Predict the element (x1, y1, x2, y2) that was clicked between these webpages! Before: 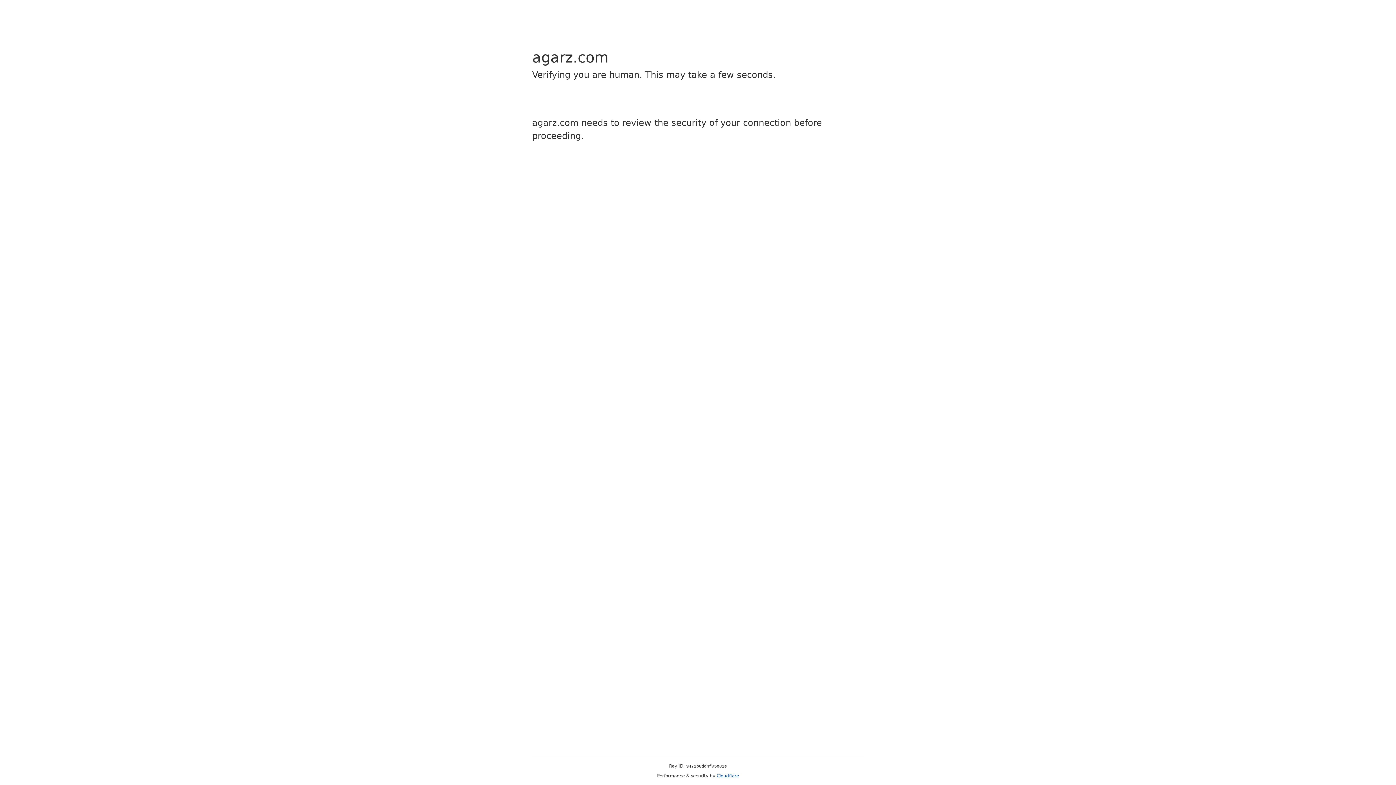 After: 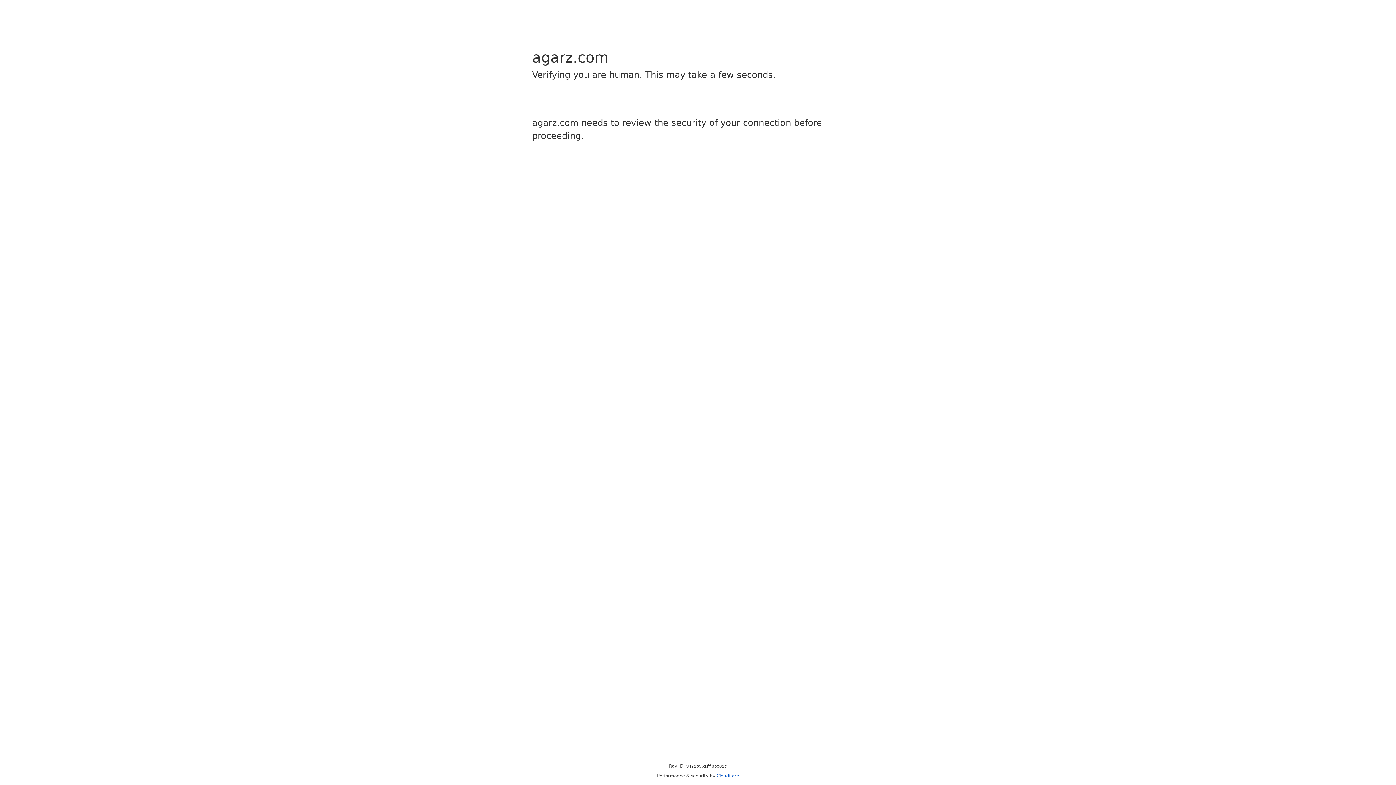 Action: label: Cloudflare bbox: (716, 773, 739, 778)